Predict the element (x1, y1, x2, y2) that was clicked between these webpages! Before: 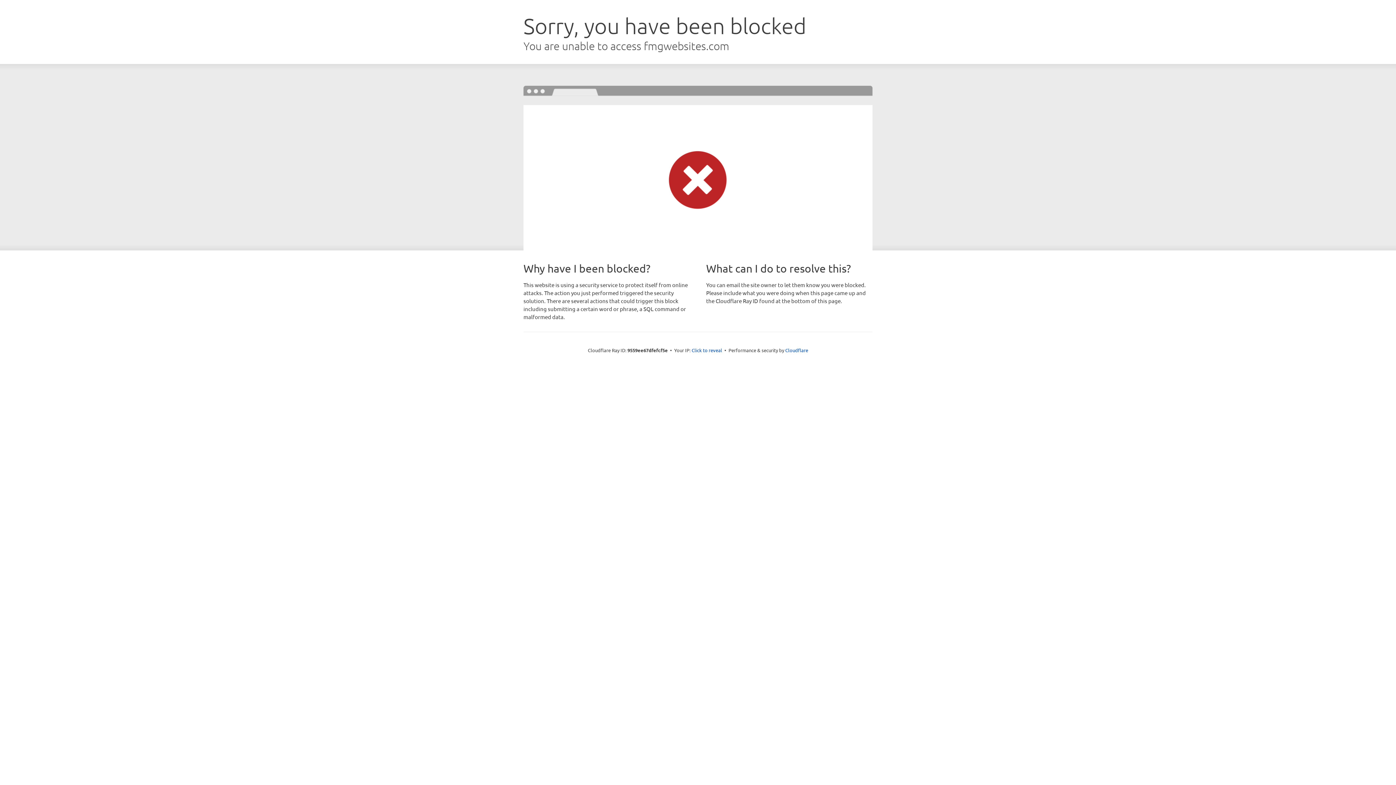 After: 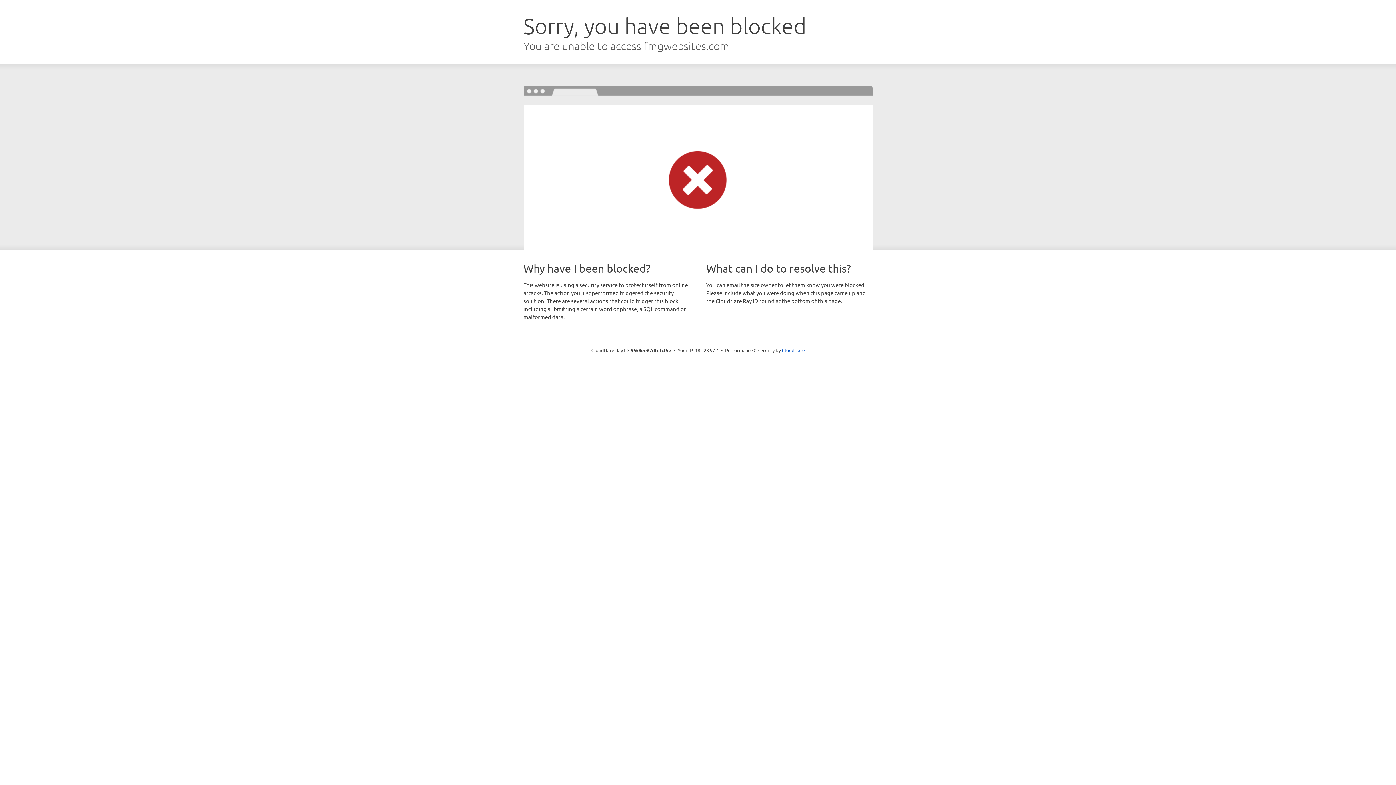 Action: label: Click to reveal bbox: (691, 346, 722, 353)